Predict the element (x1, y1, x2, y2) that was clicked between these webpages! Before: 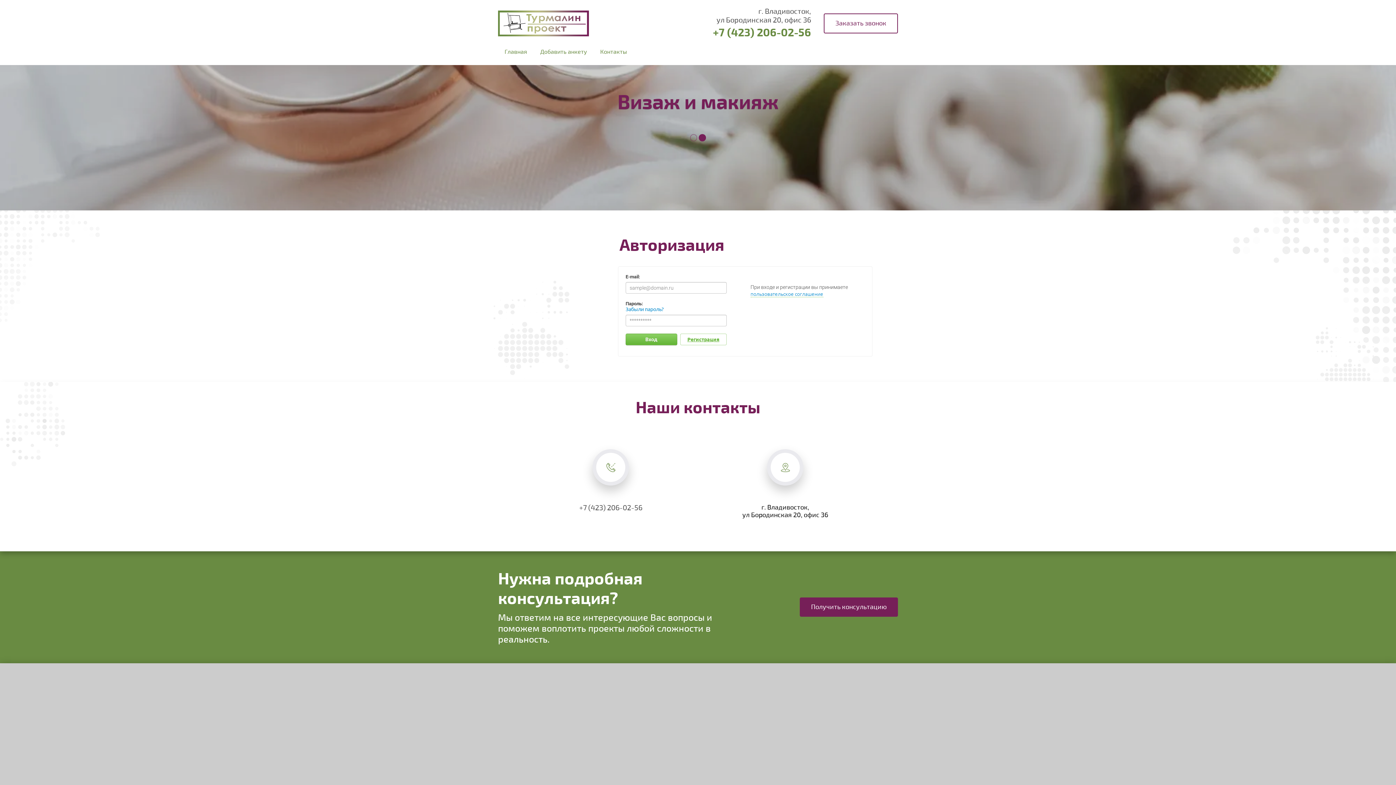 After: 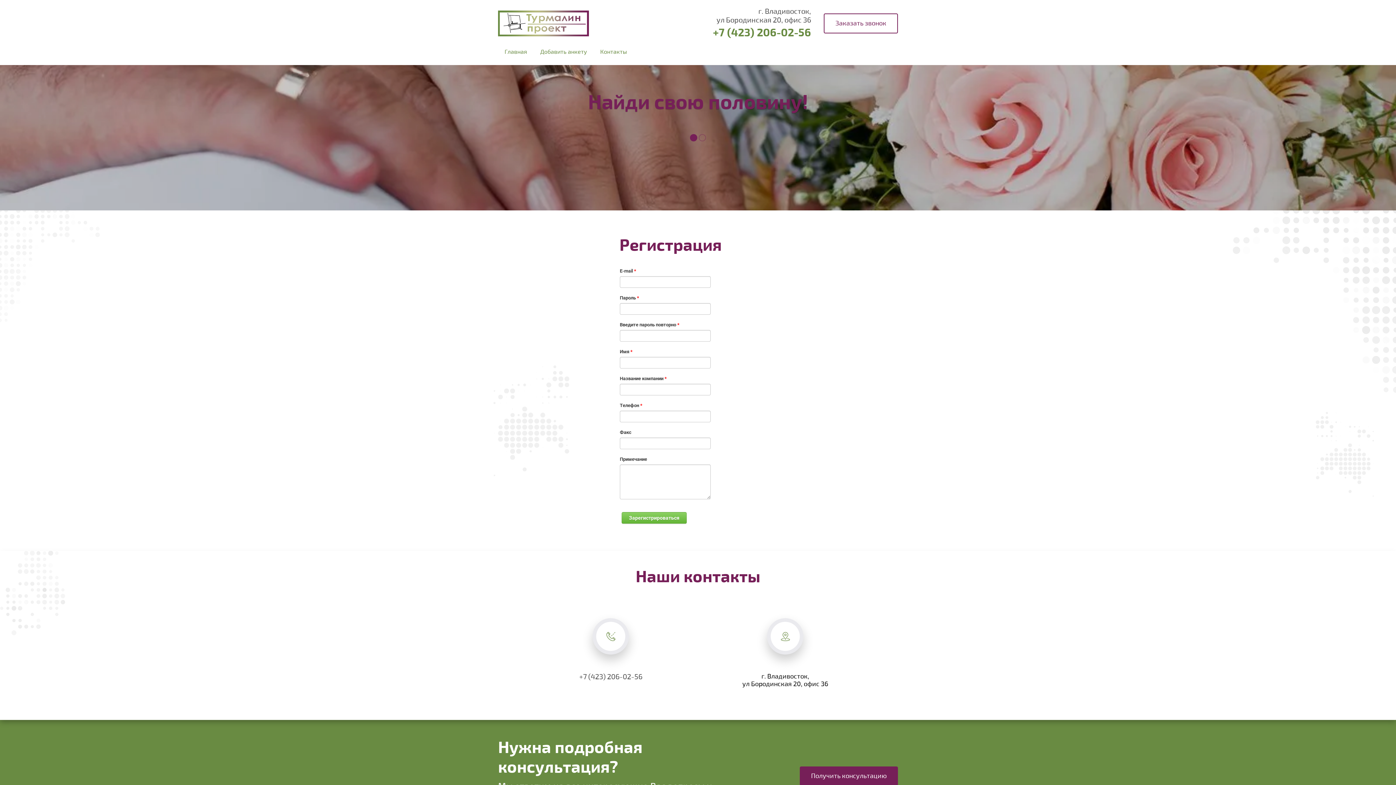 Action: bbox: (680, 333, 726, 345) label: Регистрация